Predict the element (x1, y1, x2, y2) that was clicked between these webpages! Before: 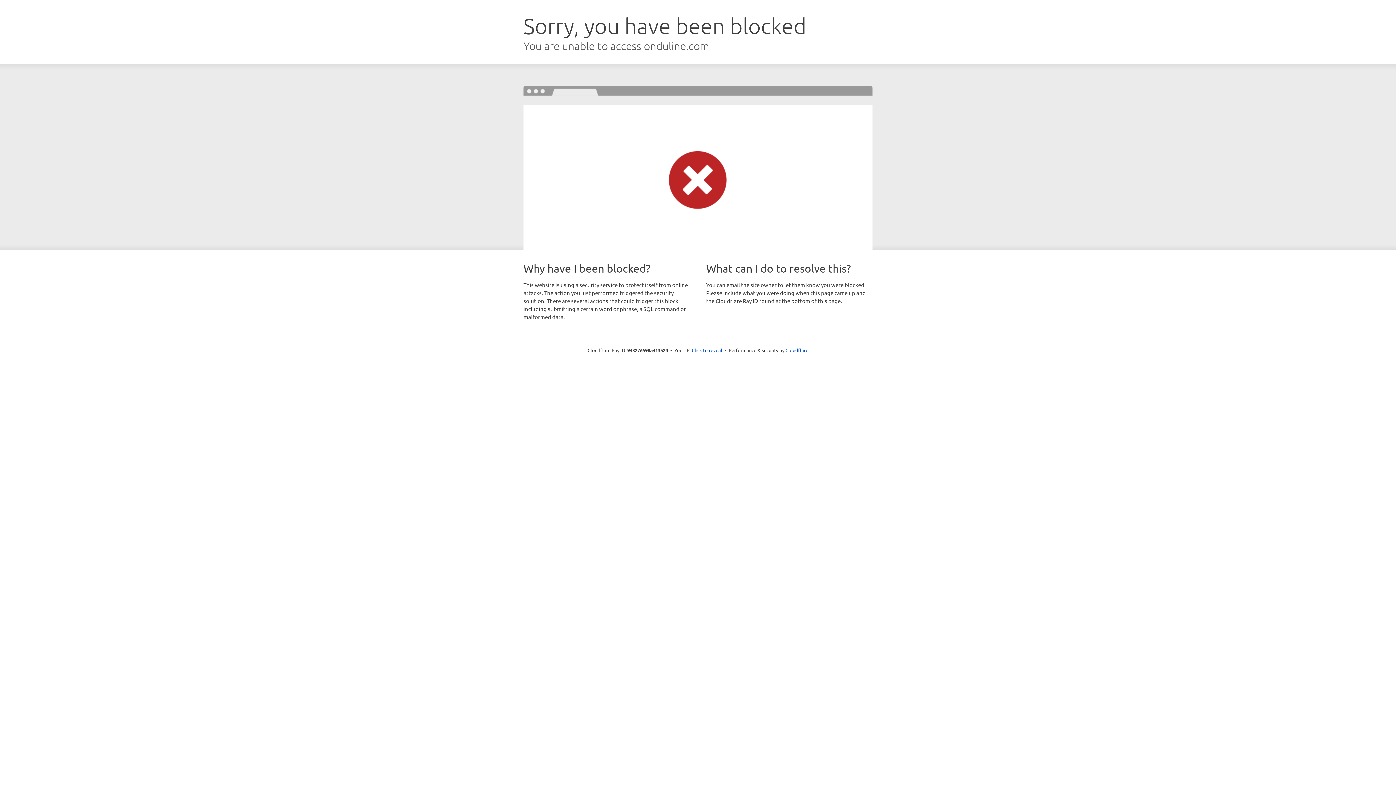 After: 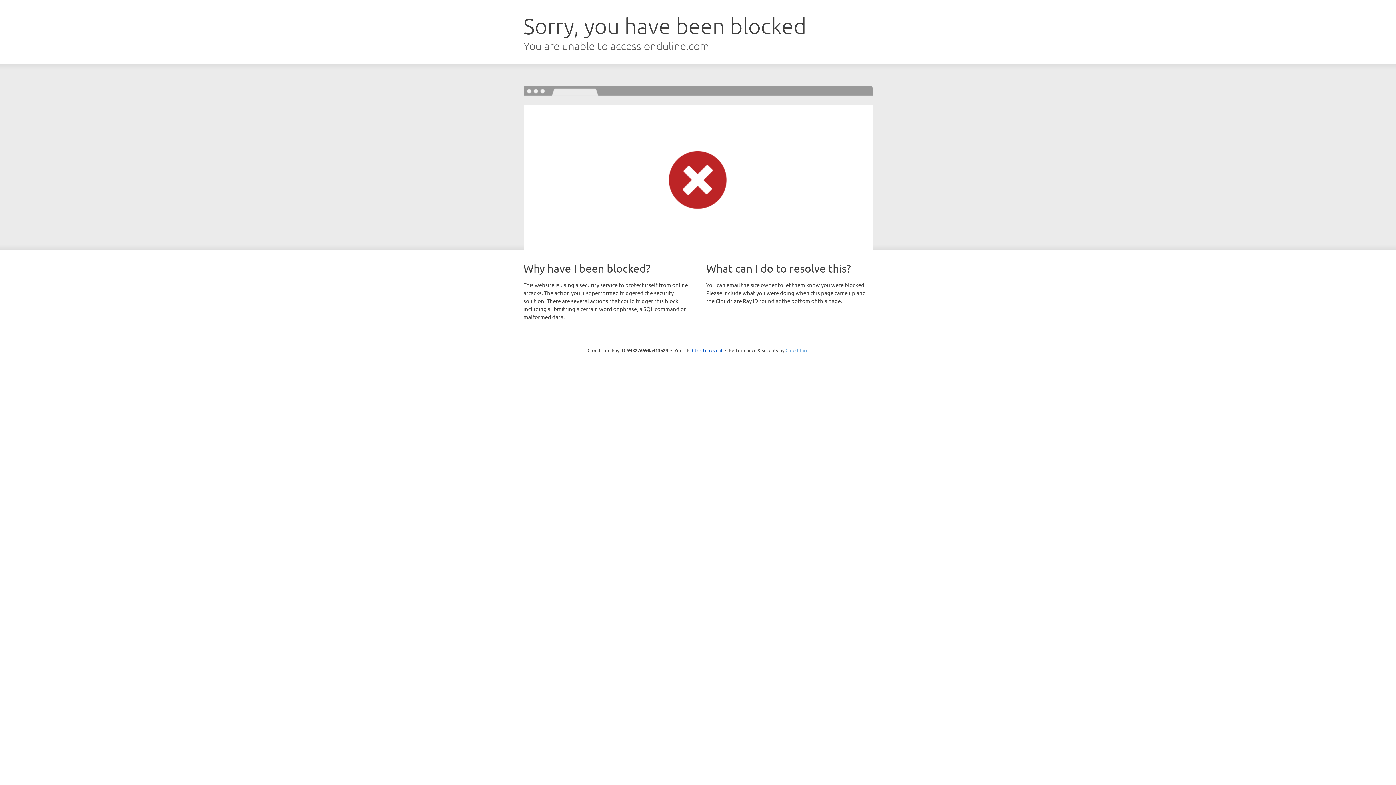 Action: label: Cloudflare bbox: (785, 347, 808, 353)